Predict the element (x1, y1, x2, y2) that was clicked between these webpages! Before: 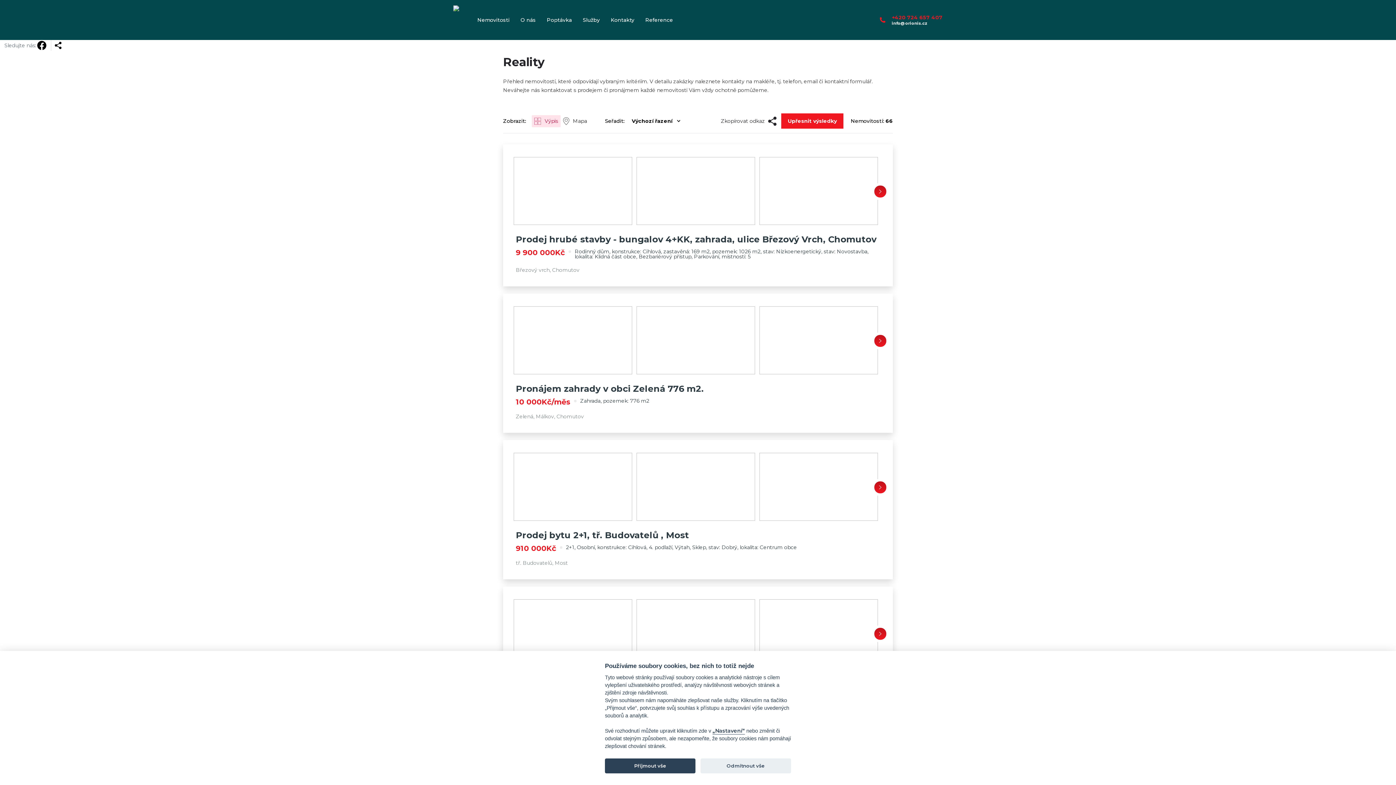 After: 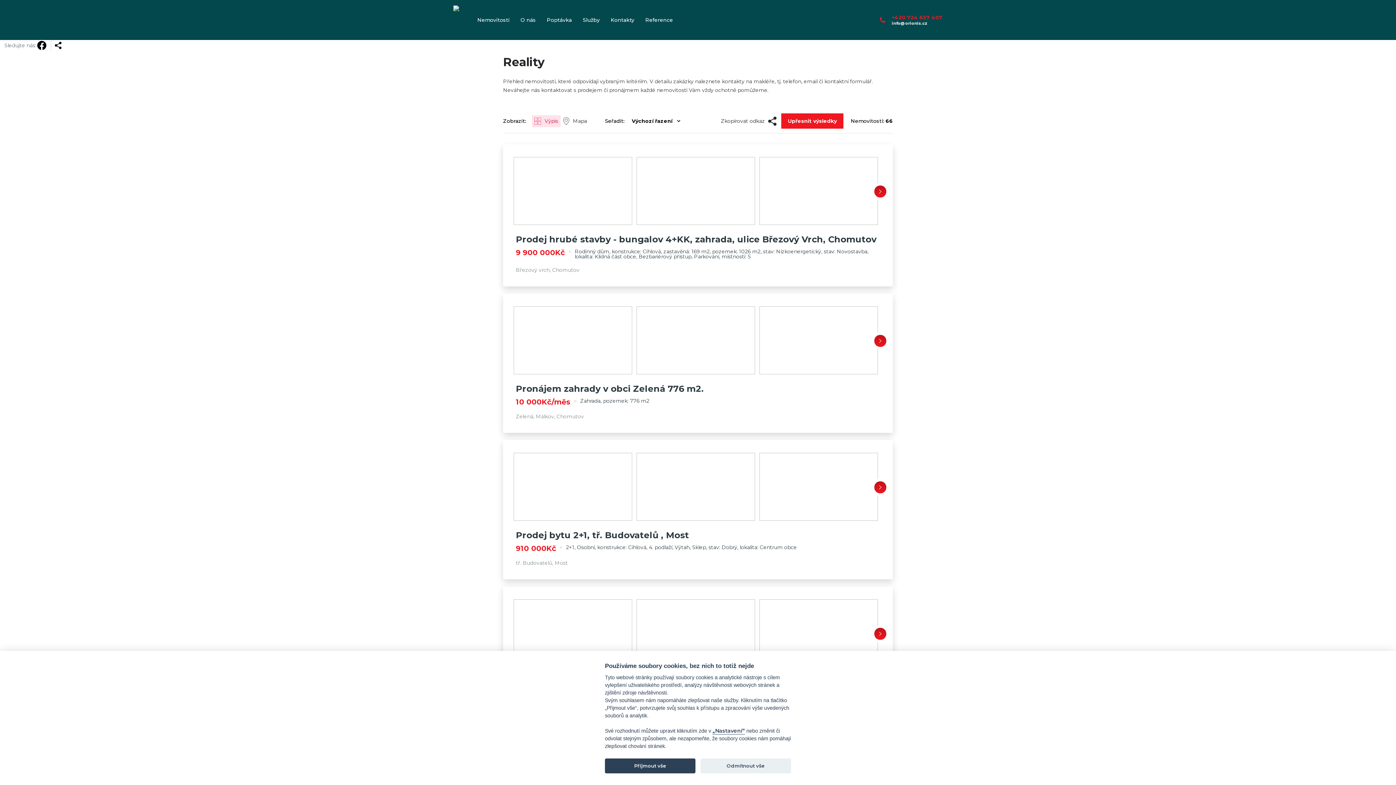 Action: bbox: (872, 183, 889, 200)